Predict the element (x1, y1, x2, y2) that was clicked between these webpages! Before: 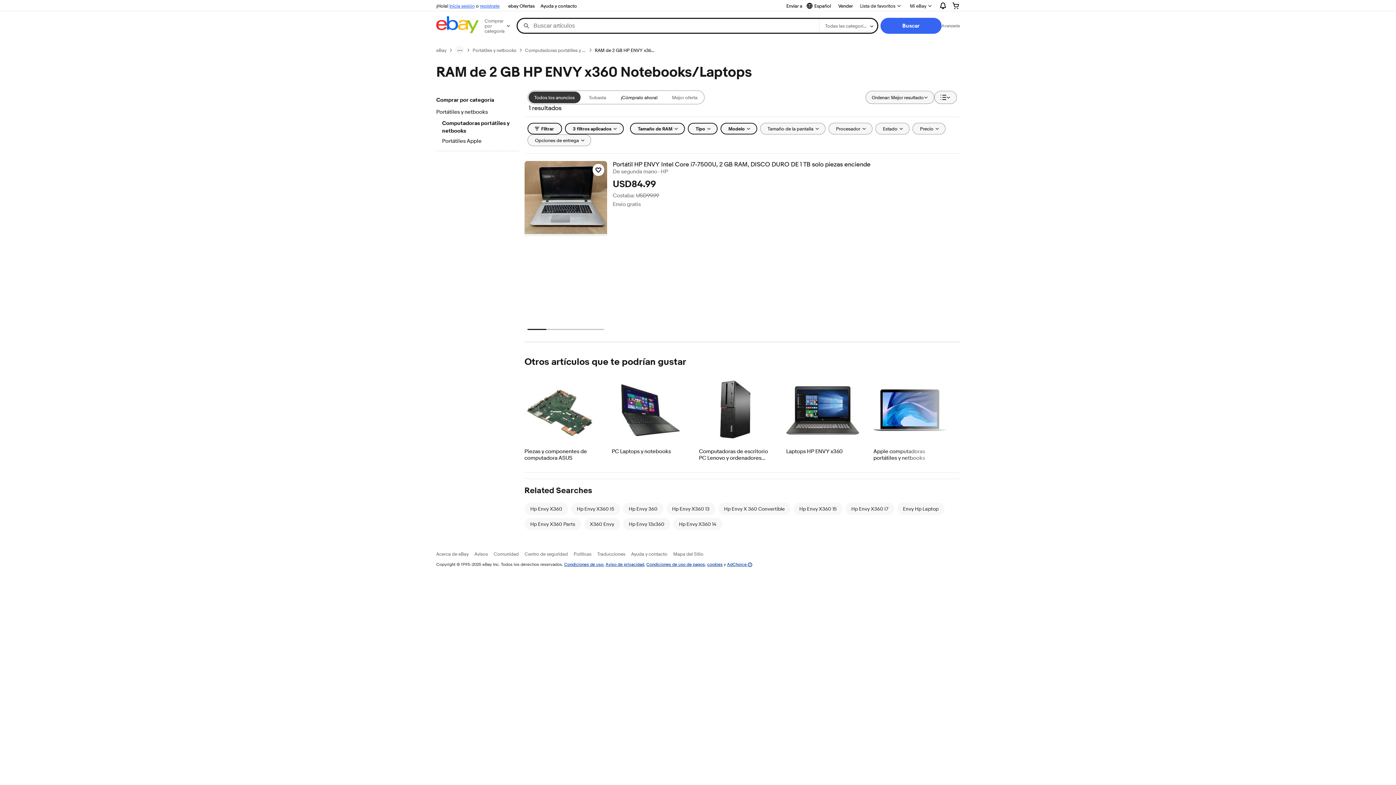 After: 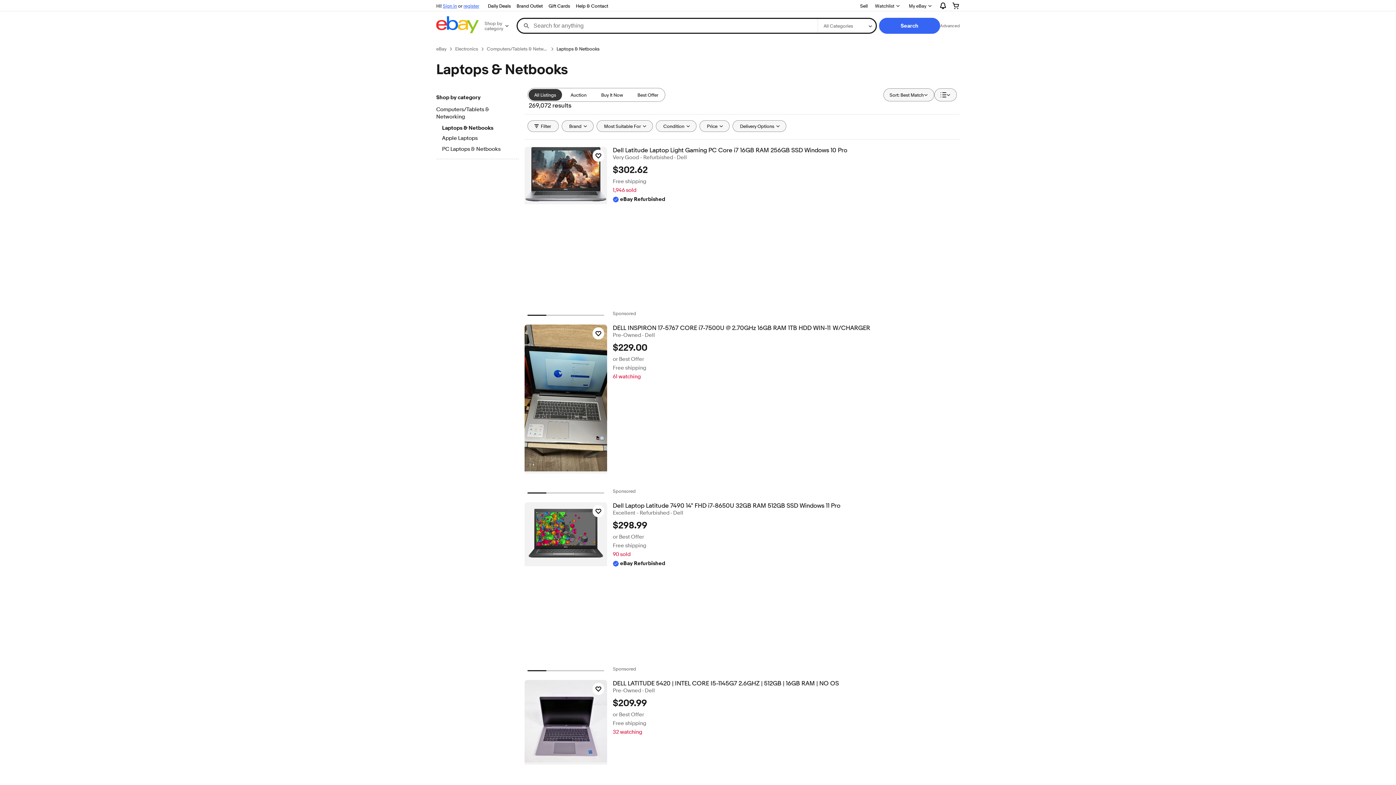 Action: label: Portátiles y netbooks bbox: (472, 47, 516, 53)